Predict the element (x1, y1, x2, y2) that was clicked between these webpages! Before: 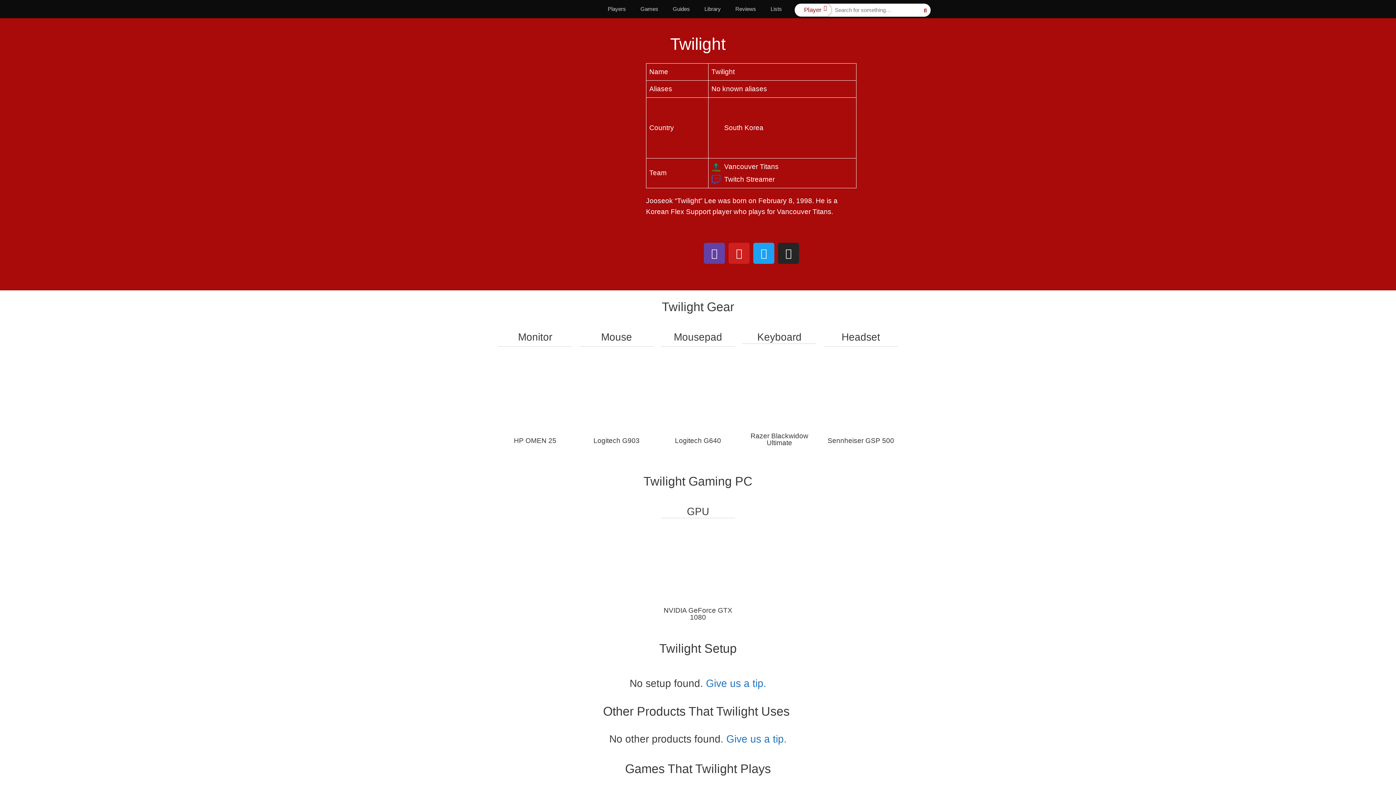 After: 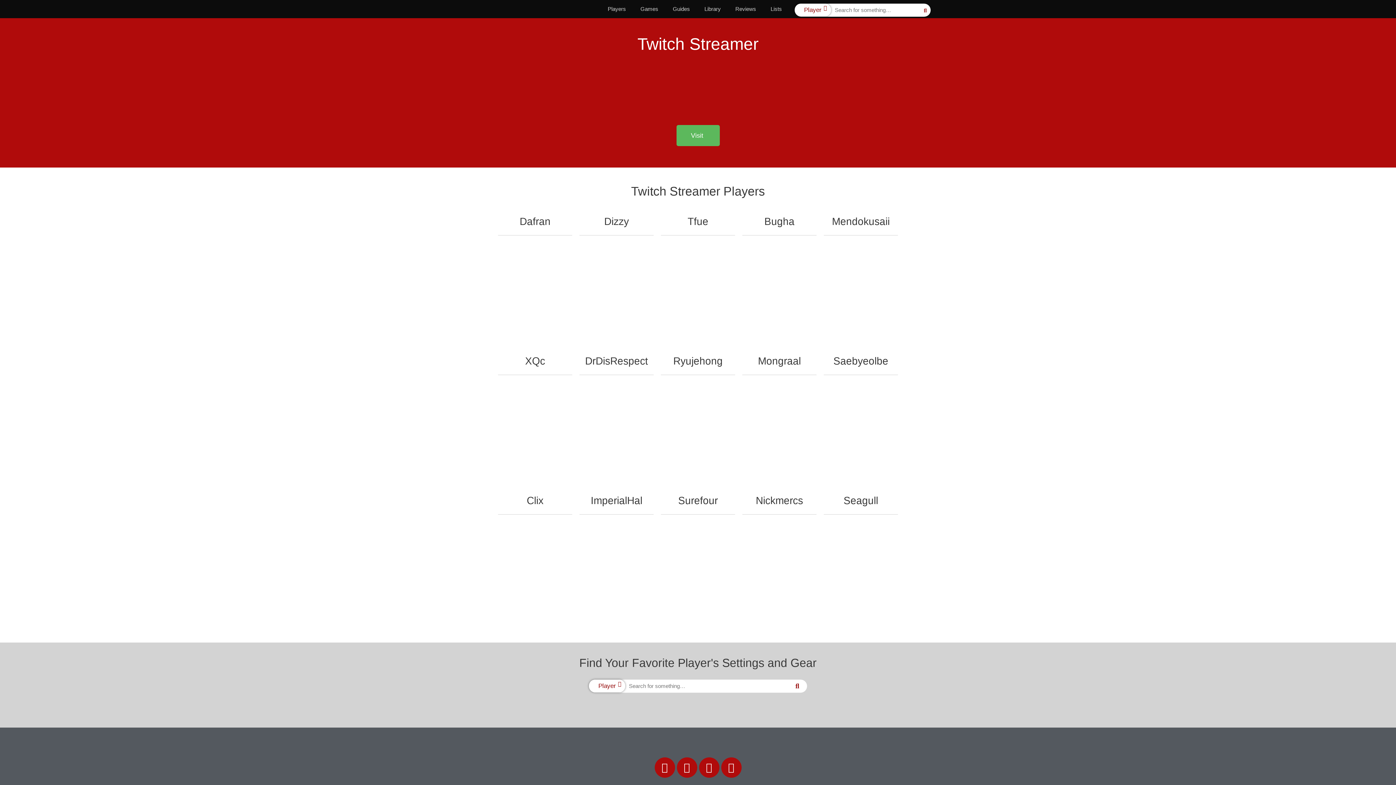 Action: label: Twitch Streamer bbox: (711, 174, 853, 185)